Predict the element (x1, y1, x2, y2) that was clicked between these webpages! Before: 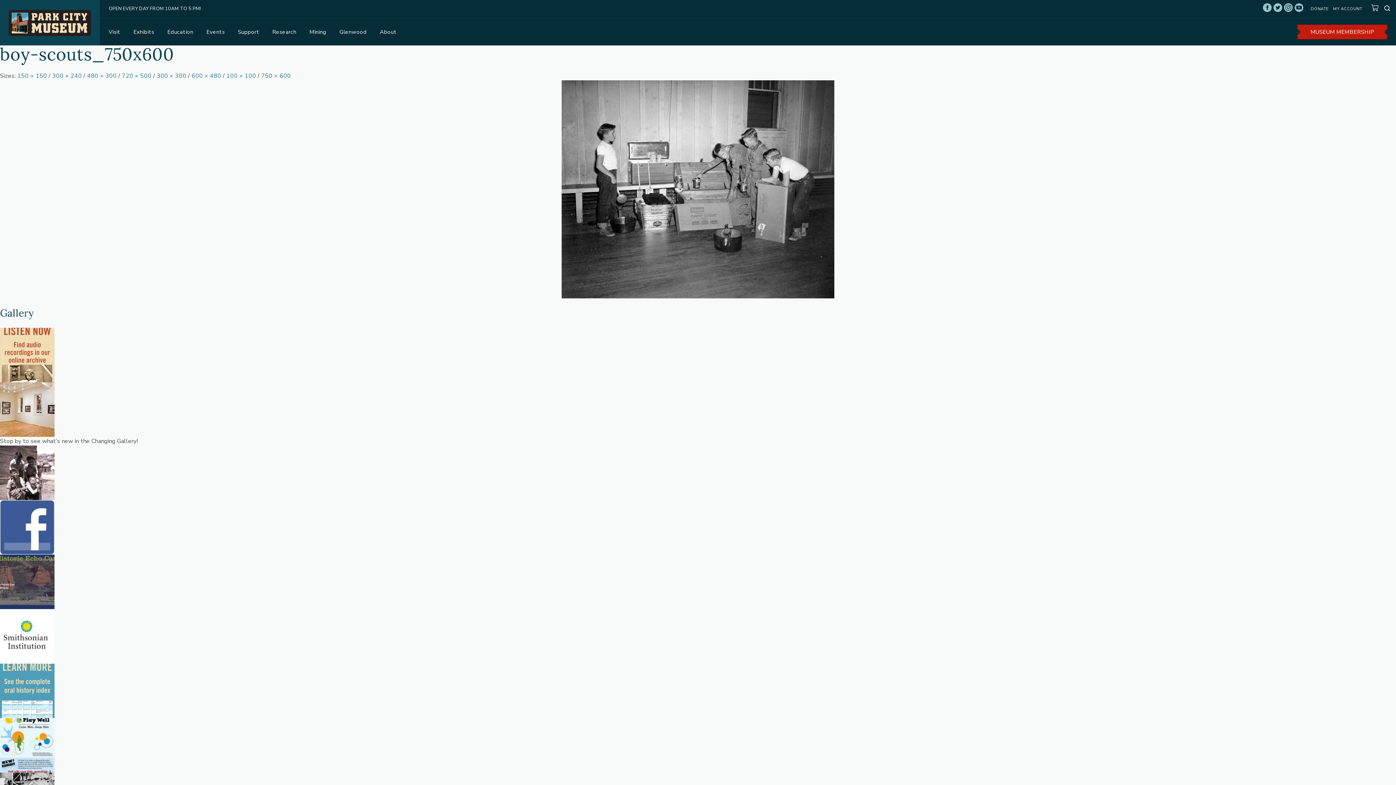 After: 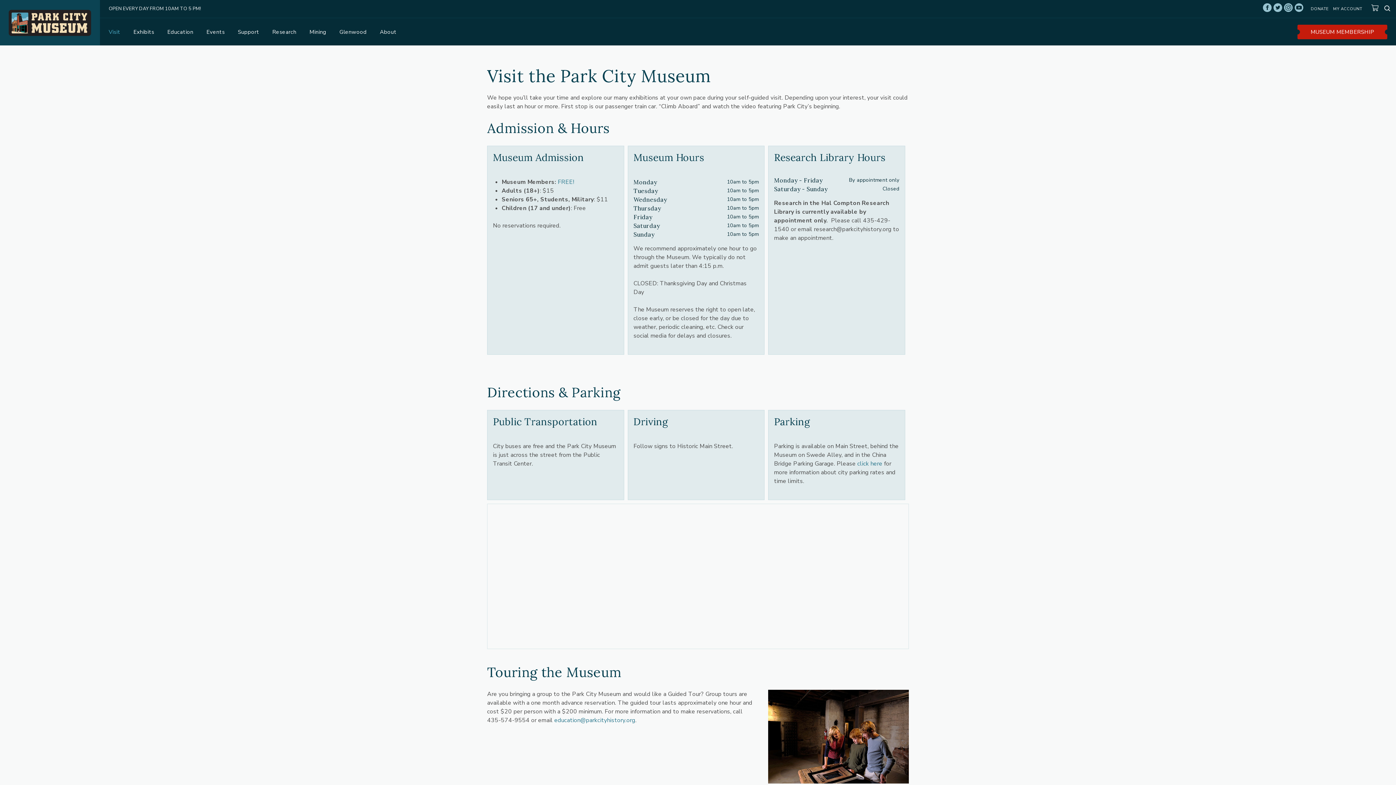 Action: bbox: (108, 28, 133, 48) label: Visit